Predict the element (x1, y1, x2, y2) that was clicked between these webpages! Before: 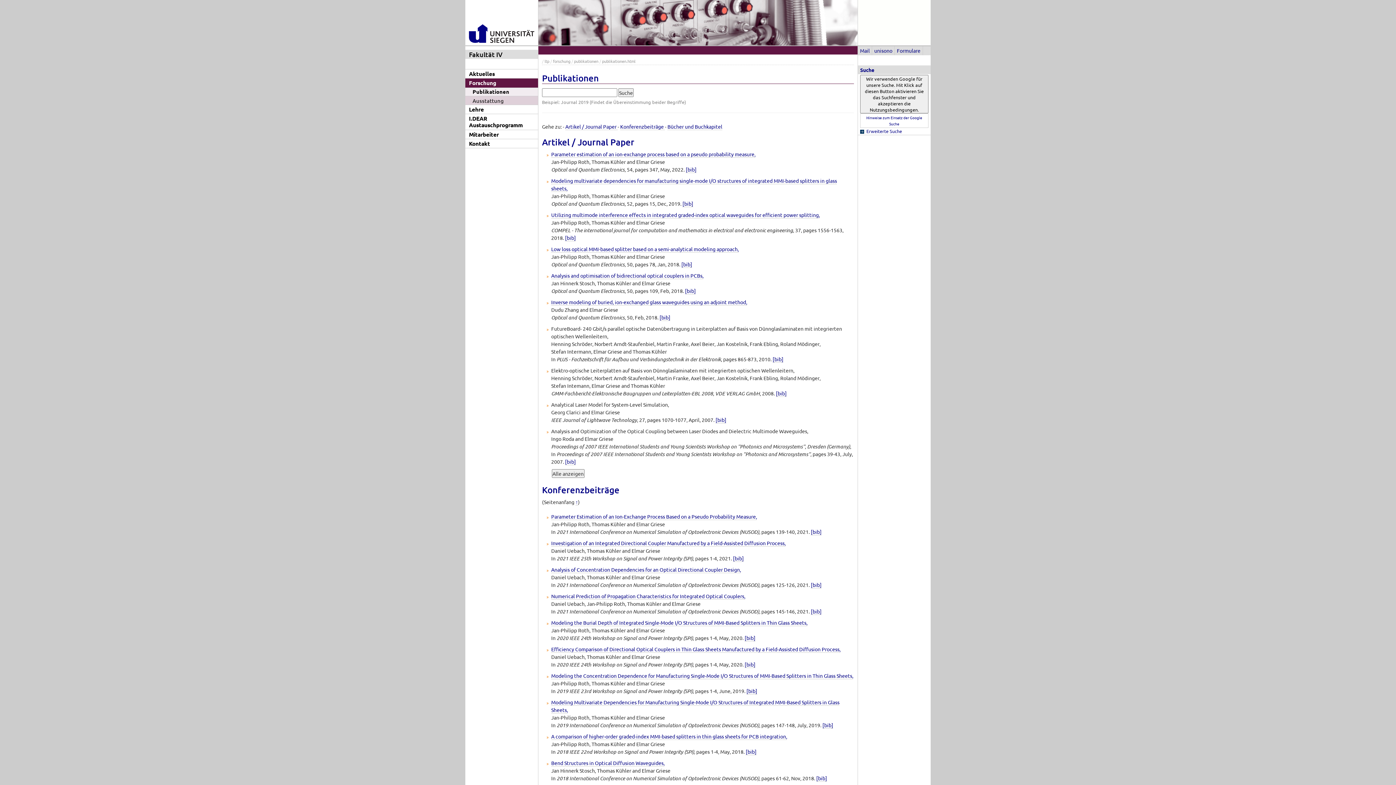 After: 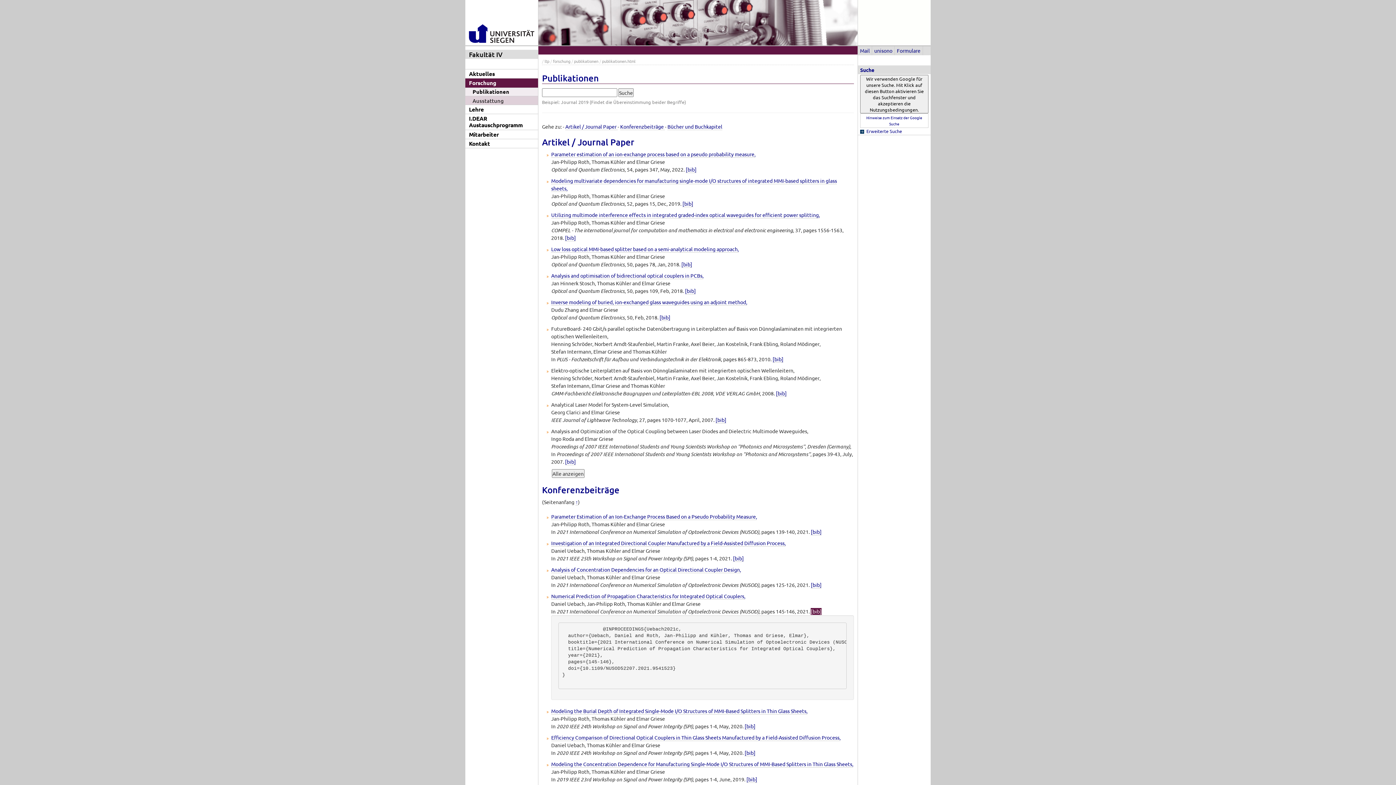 Action: bbox: (810, 608, 821, 615) label: [bib]